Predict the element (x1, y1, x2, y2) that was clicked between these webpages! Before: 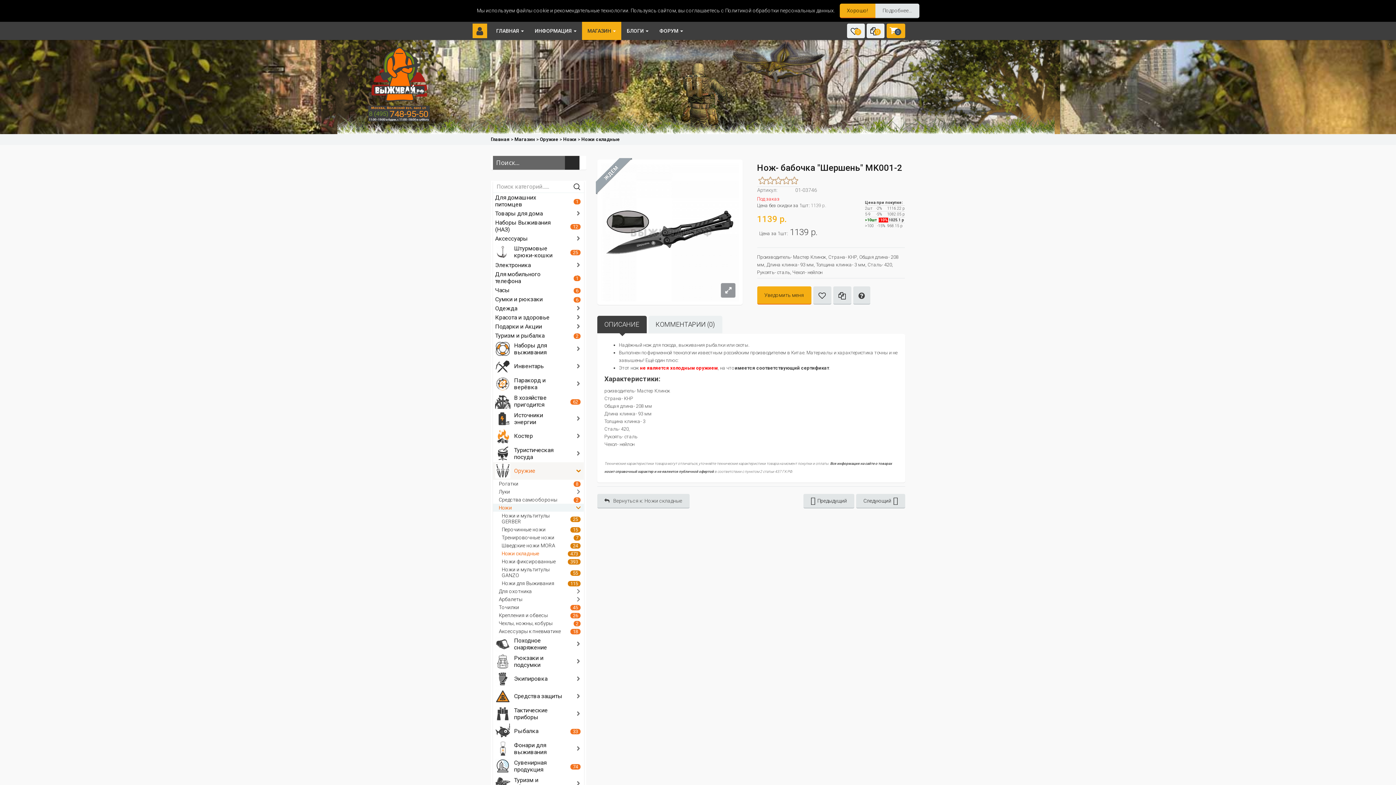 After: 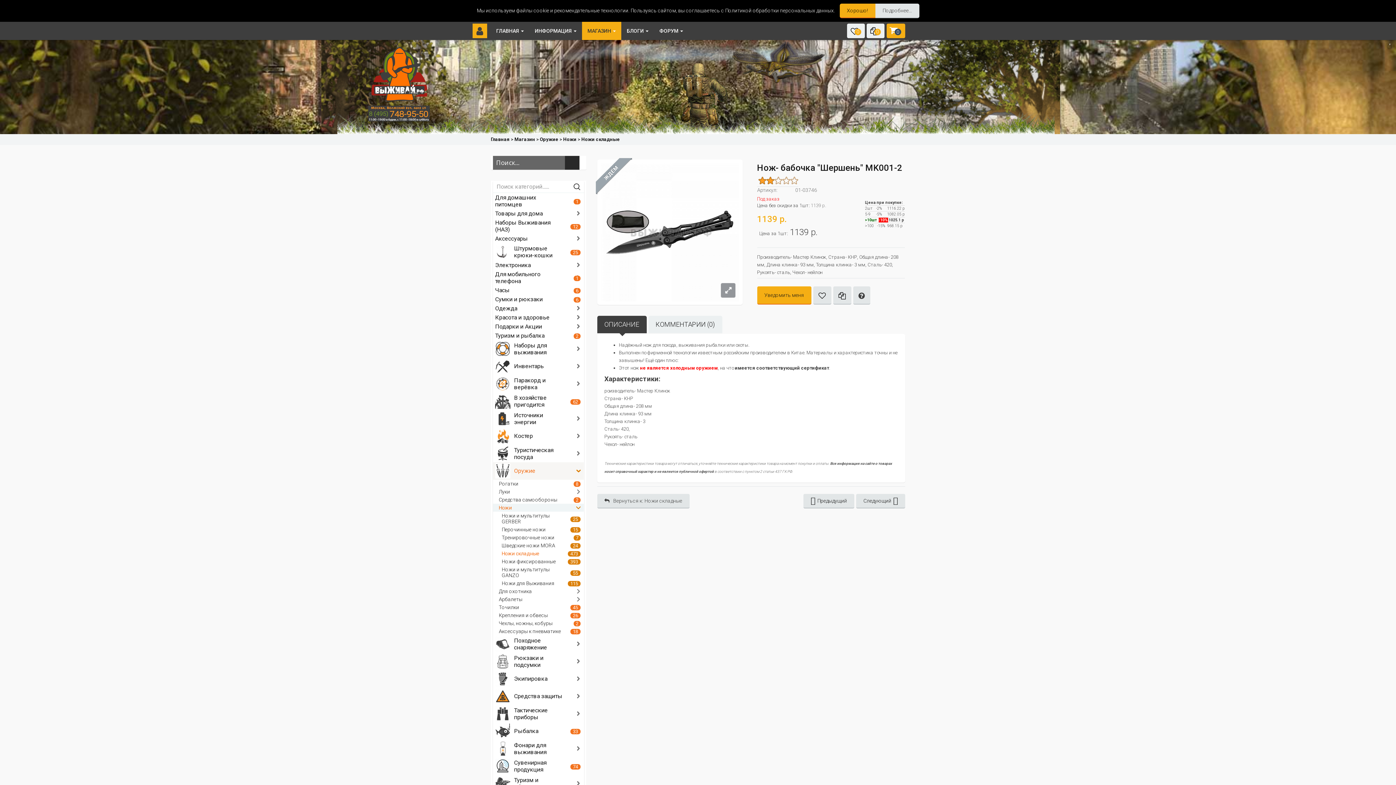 Action: bbox: (758, 176, 774, 184) label: 2